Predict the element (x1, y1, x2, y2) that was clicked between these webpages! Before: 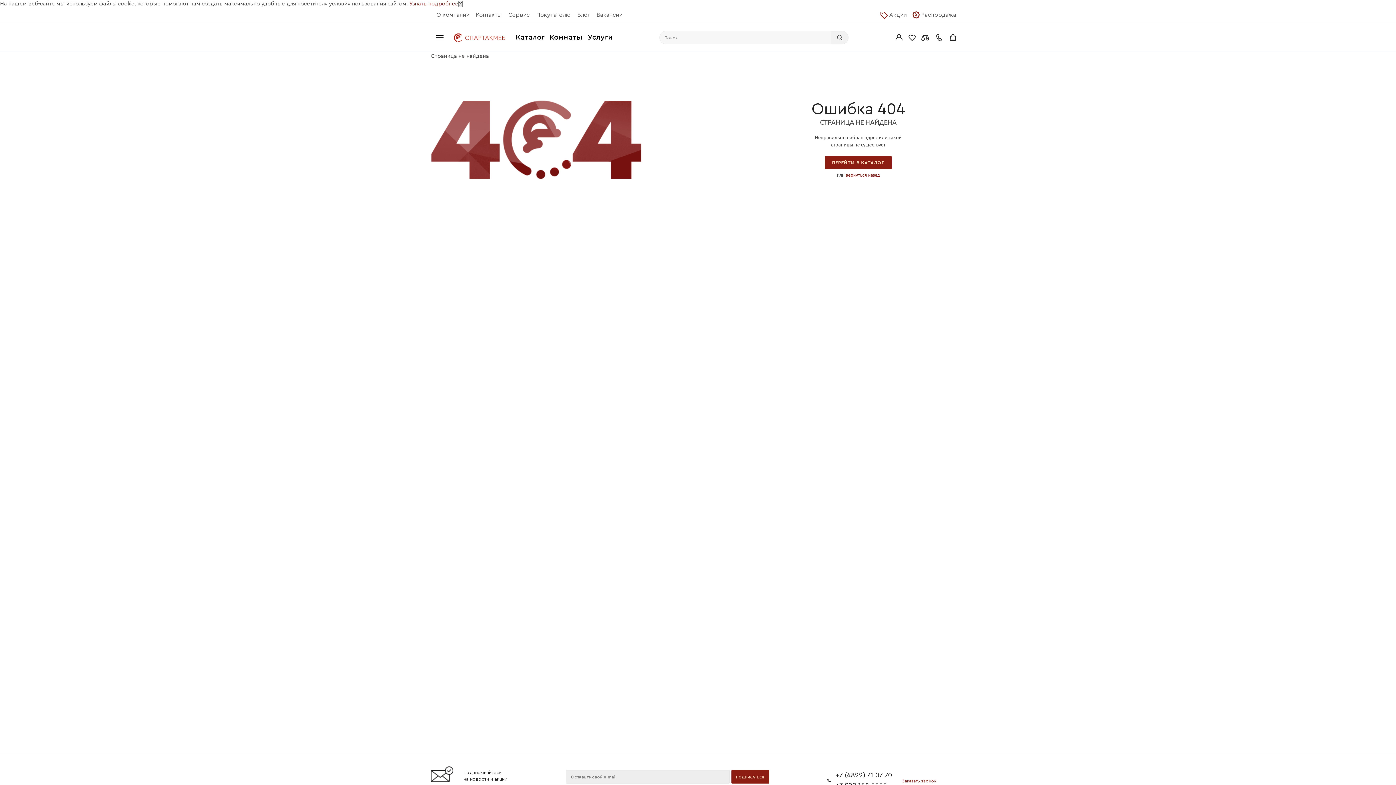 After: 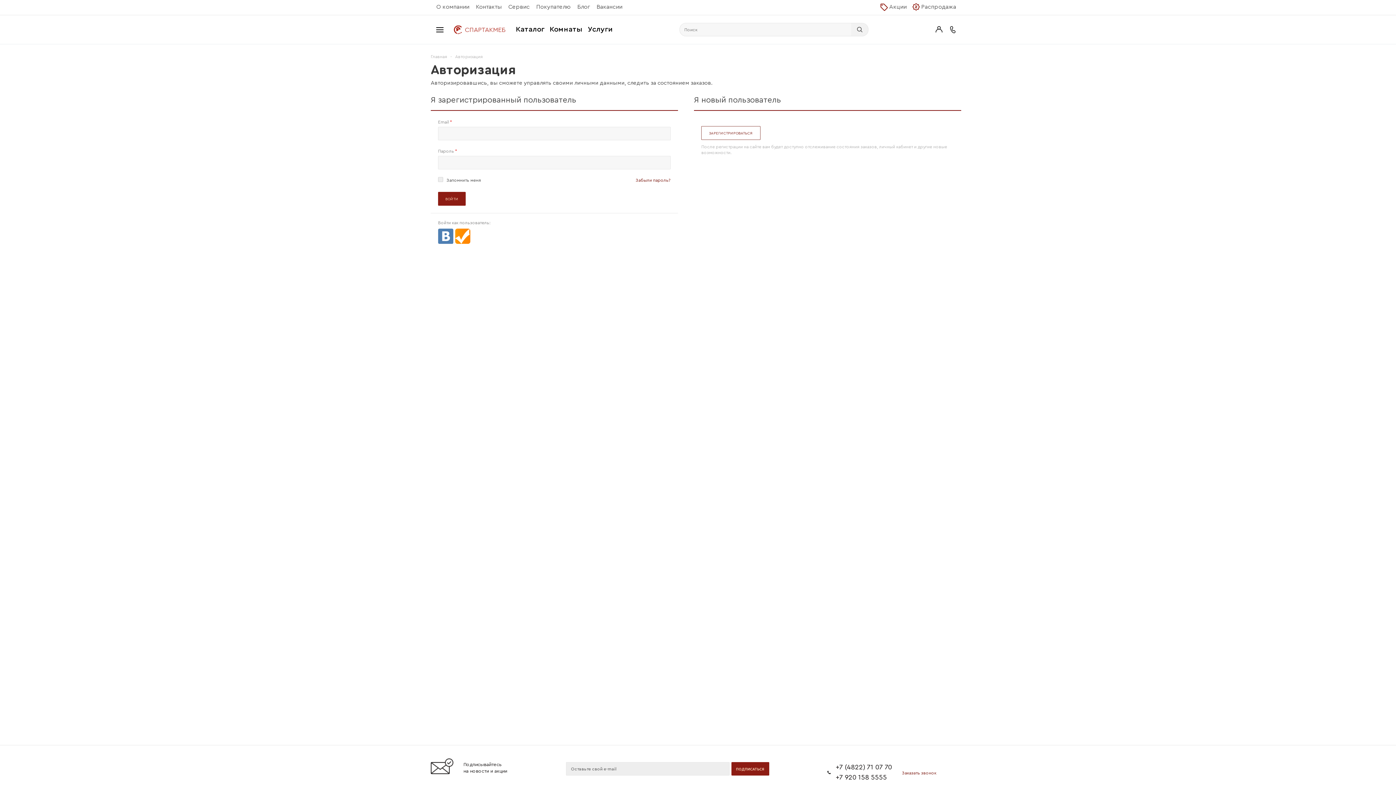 Action: bbox: (893, 31, 905, 43)